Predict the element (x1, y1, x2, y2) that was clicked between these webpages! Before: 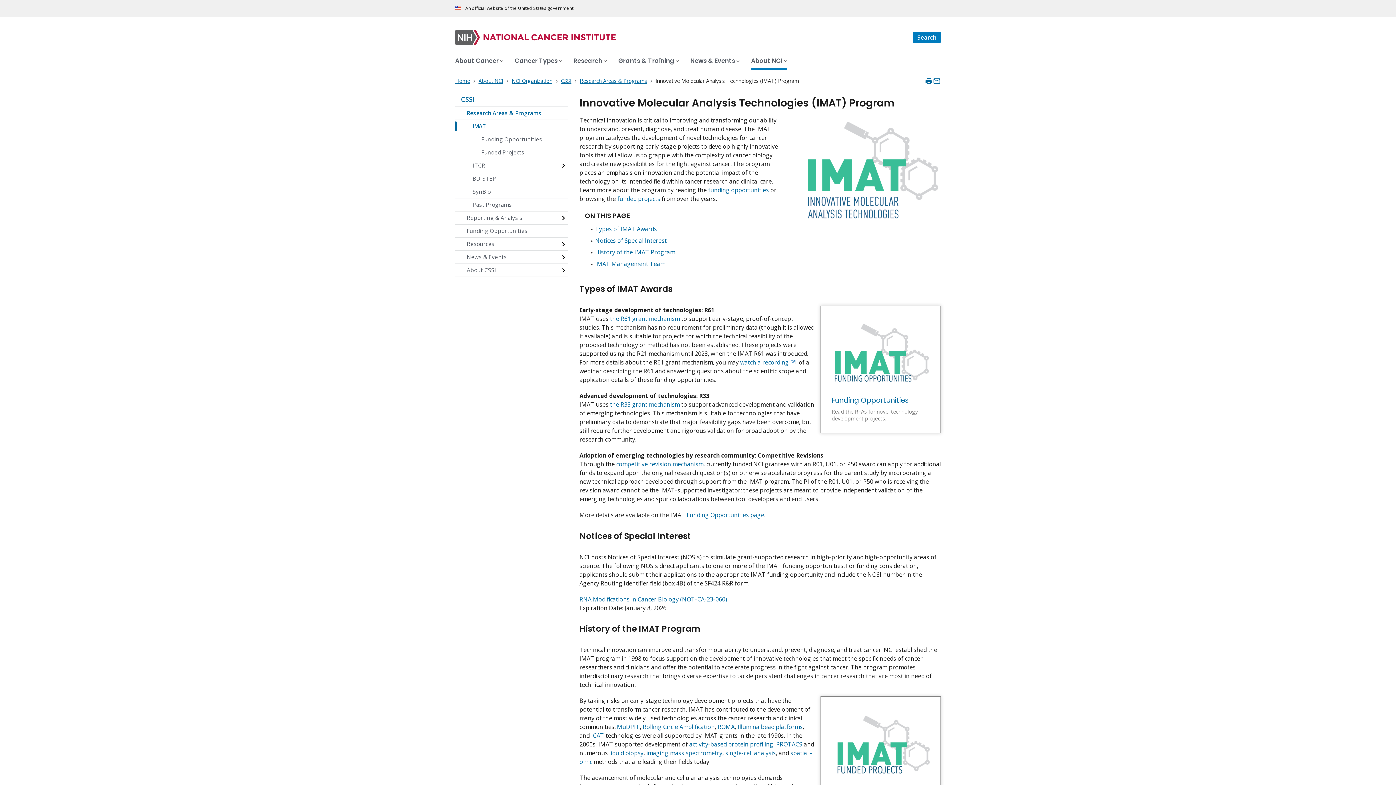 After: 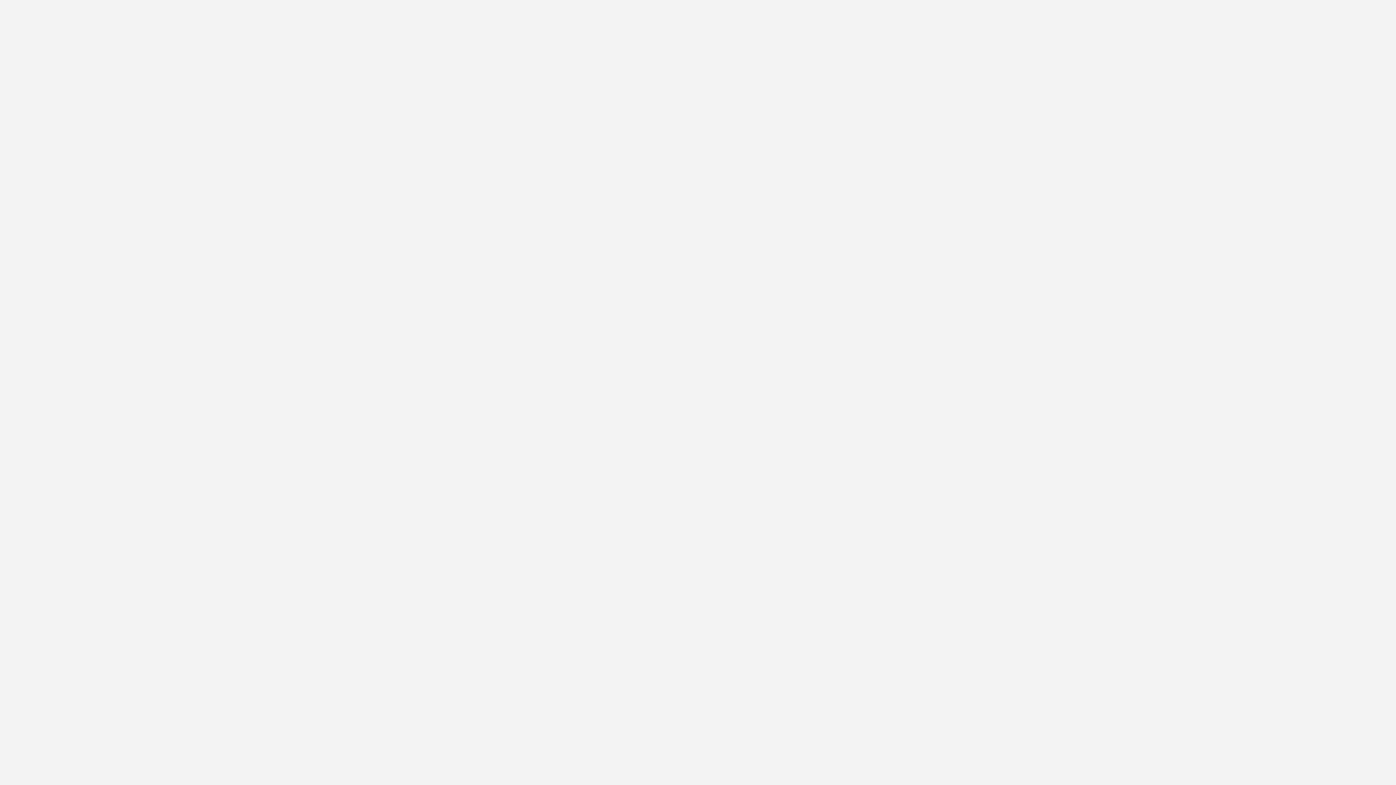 Action: bbox: (740, 358, 789, 366) label: watch a recording